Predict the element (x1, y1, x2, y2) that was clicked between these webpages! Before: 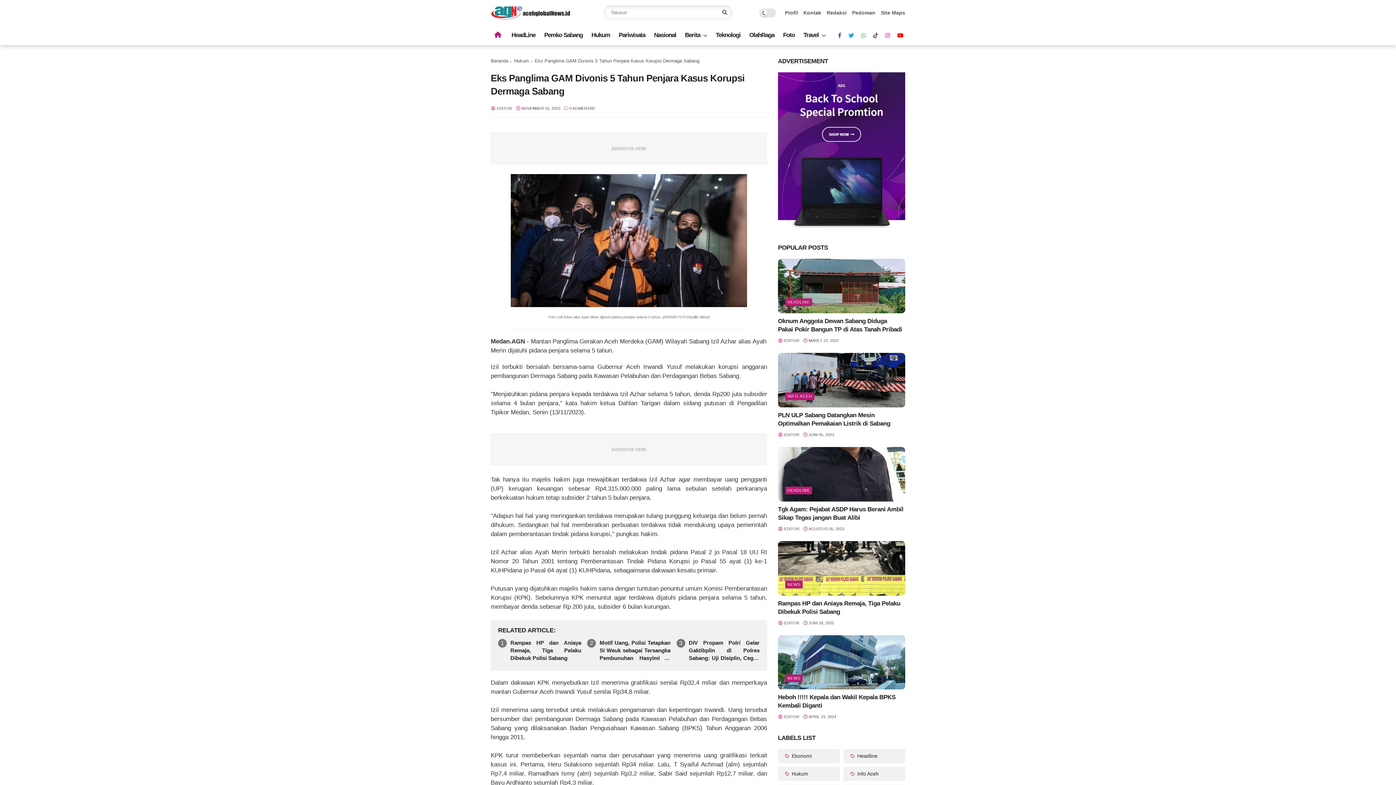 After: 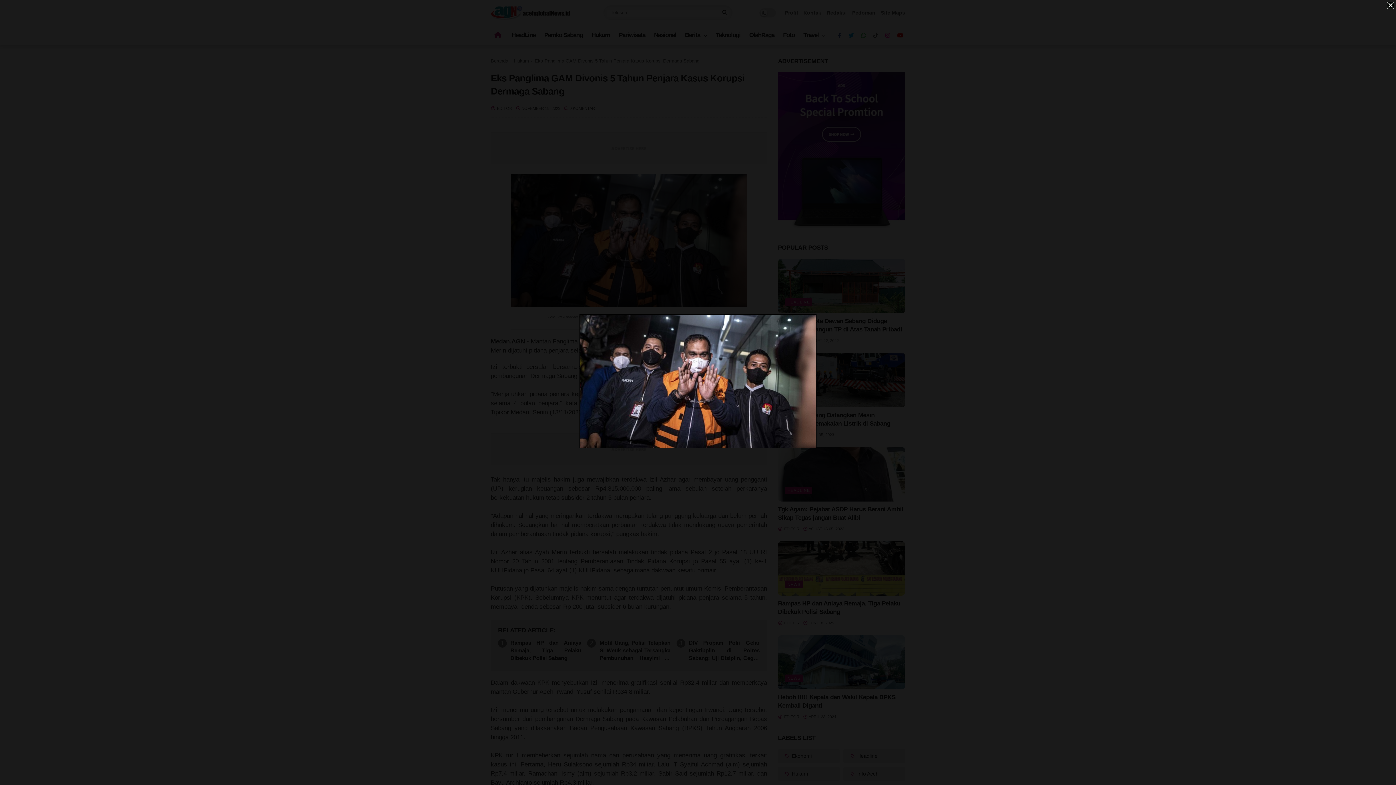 Action: bbox: (510, 303, 747, 308)